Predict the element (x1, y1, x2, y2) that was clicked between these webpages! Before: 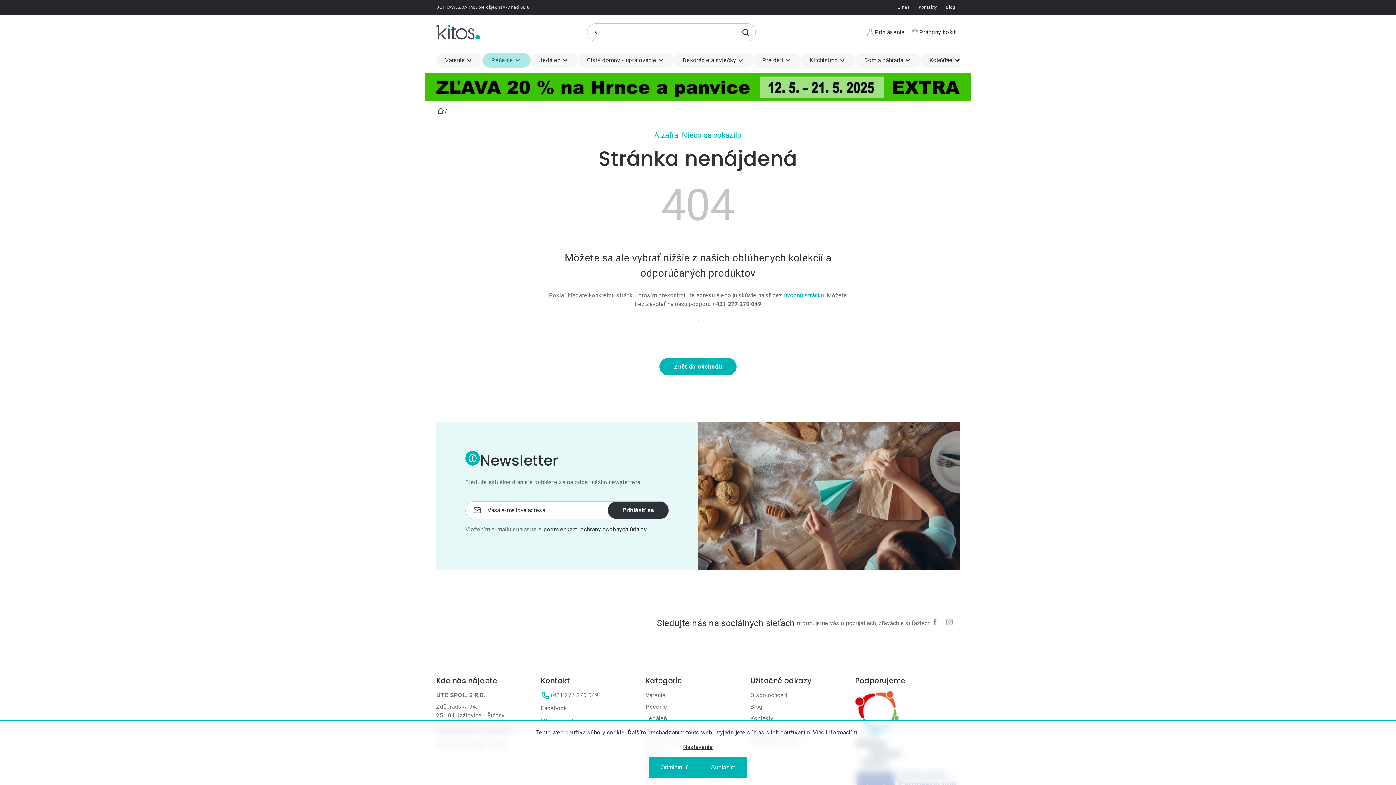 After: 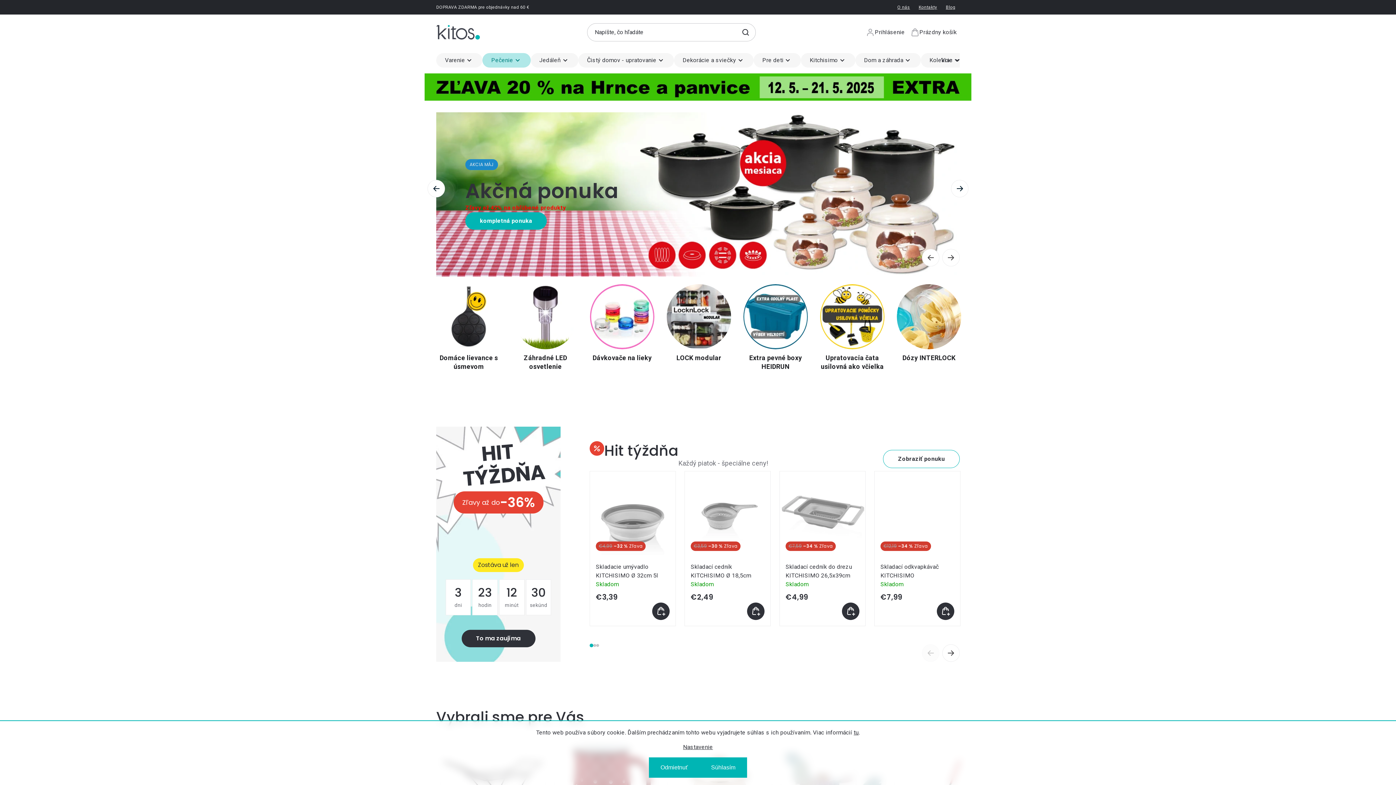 Action: label: úvodnú stránku bbox: (784, 291, 824, 298)